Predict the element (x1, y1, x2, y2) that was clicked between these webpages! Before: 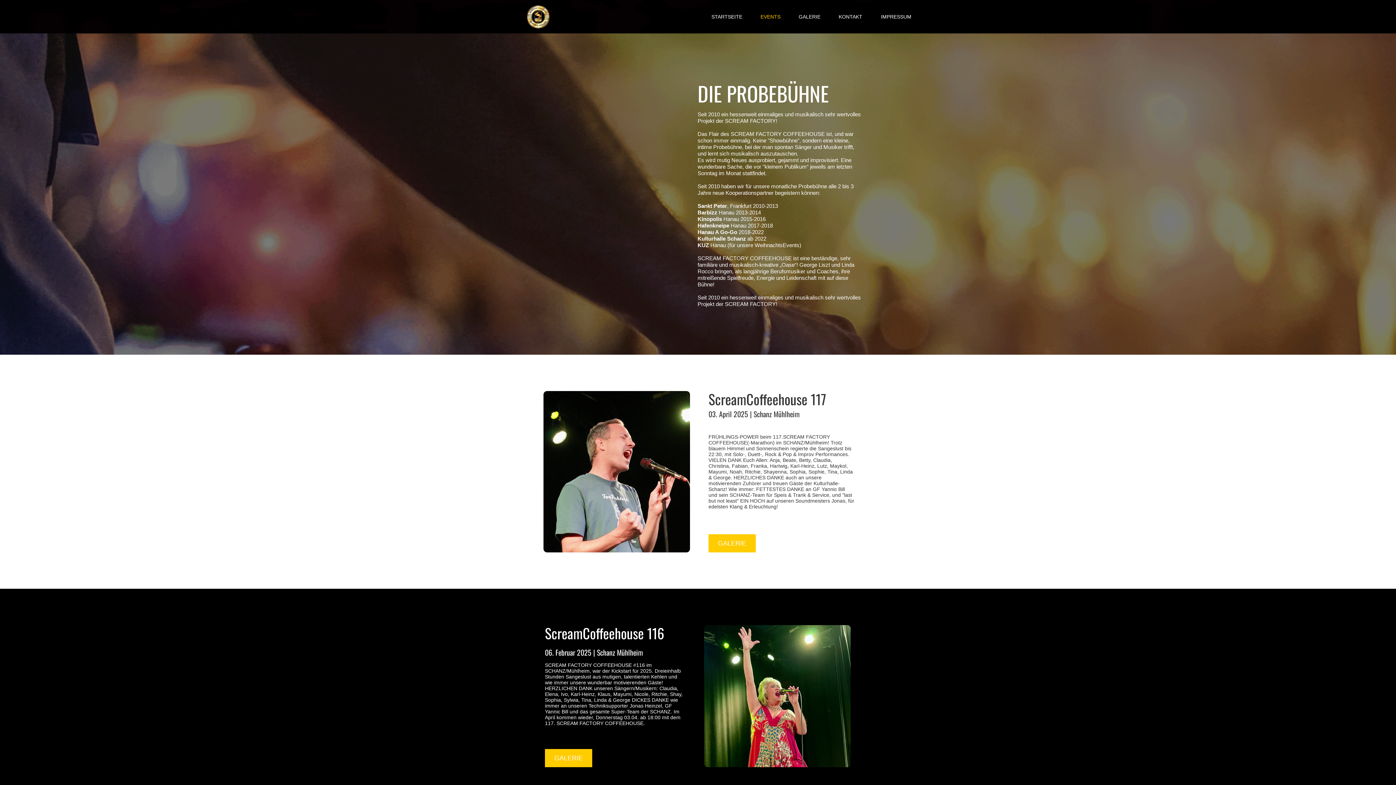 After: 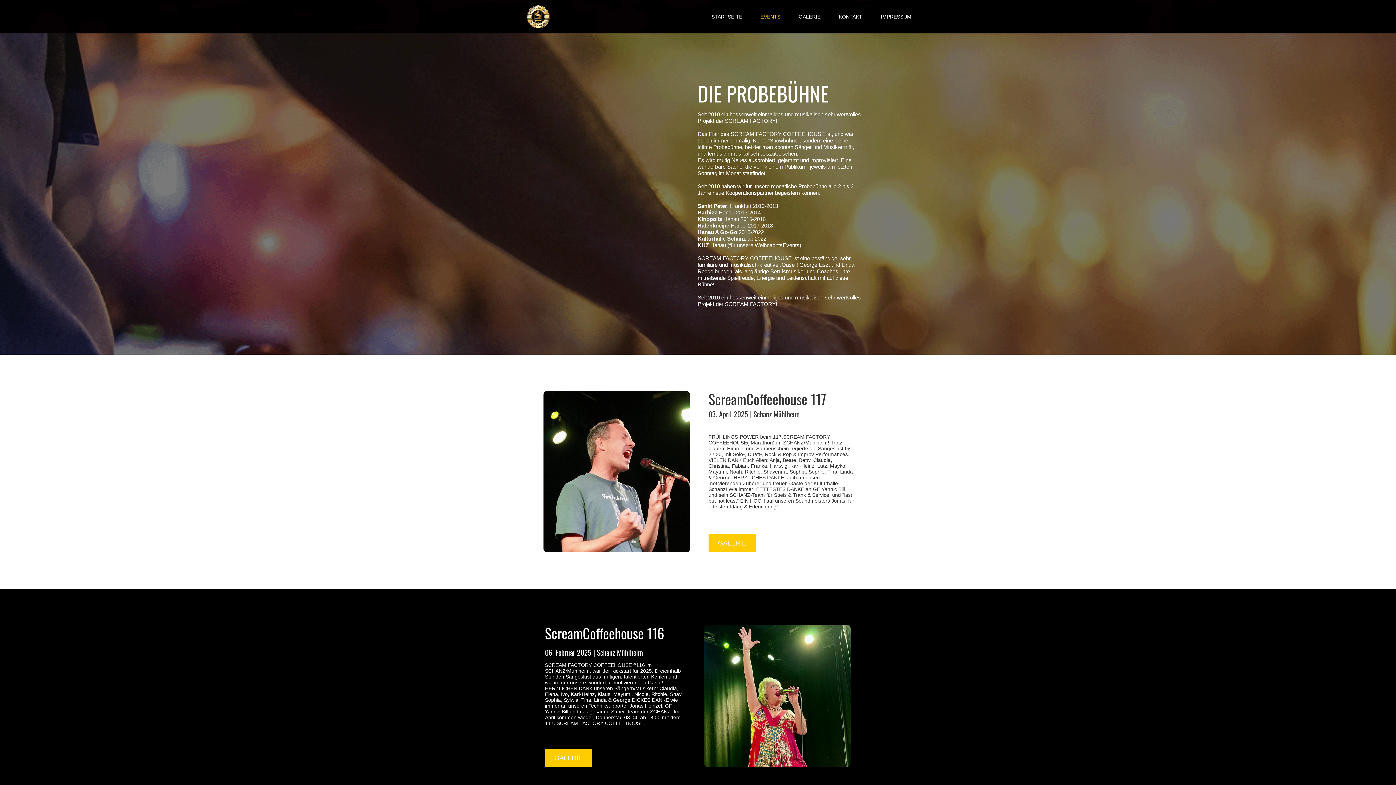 Action: bbox: (751, 5, 789, 28) label: EVENTS